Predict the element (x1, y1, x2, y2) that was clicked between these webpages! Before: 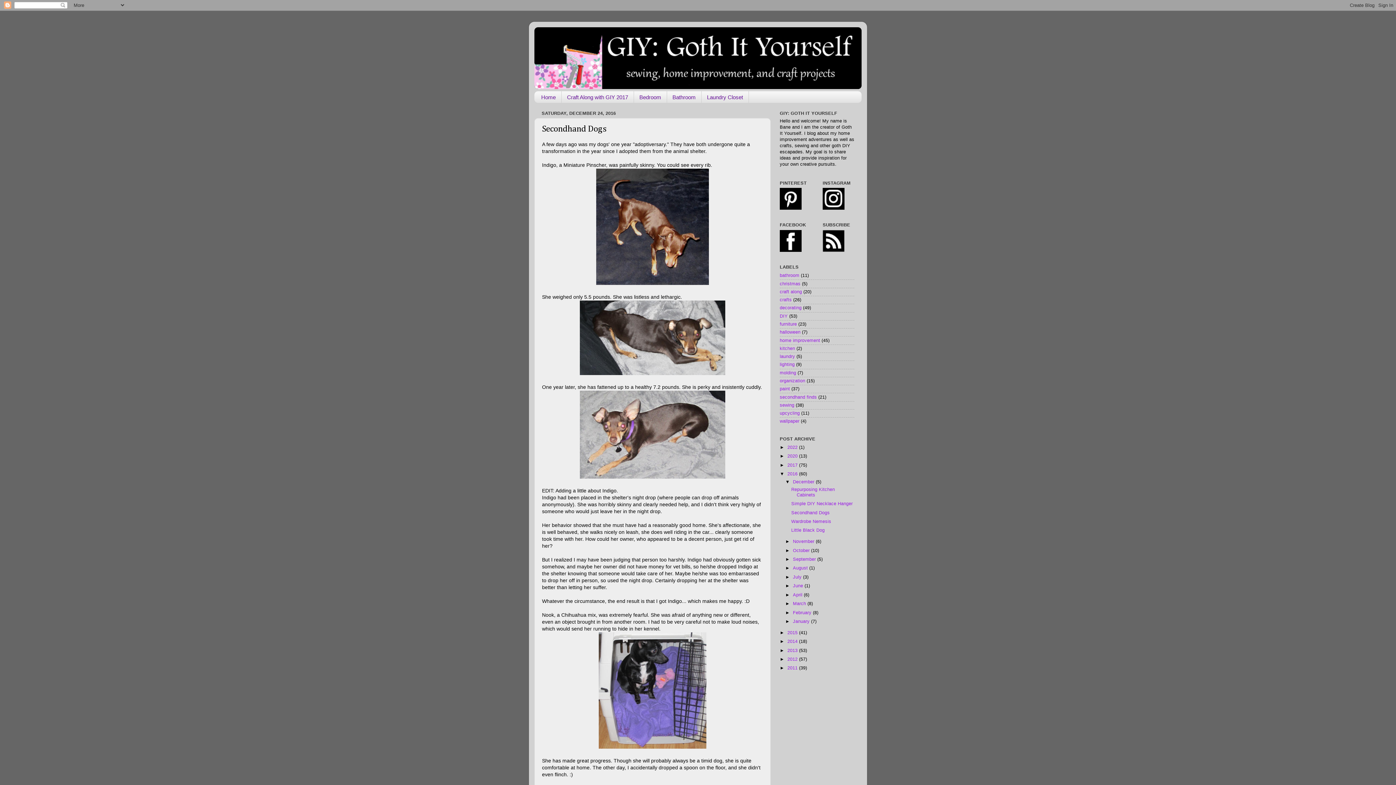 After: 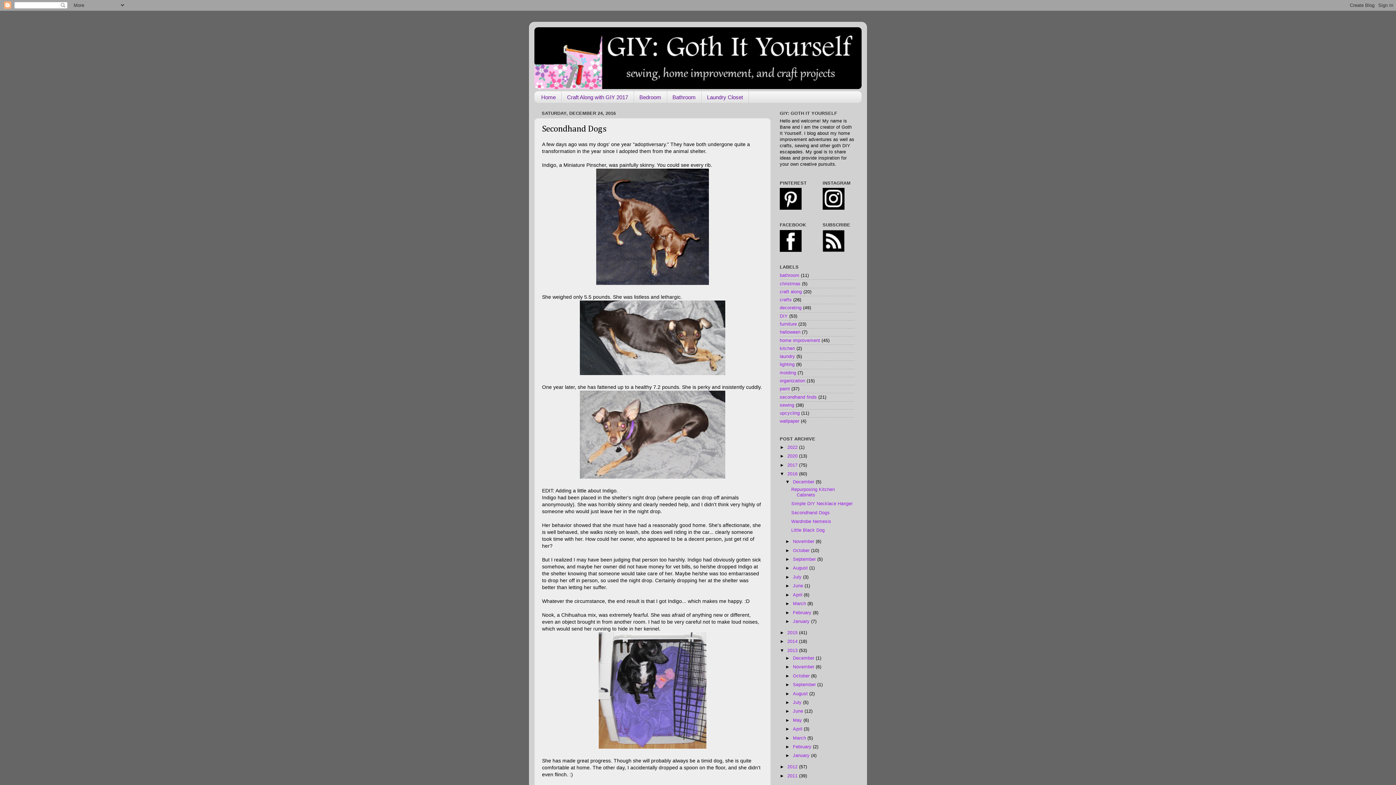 Action: bbox: (780, 648, 787, 653) label: ►  